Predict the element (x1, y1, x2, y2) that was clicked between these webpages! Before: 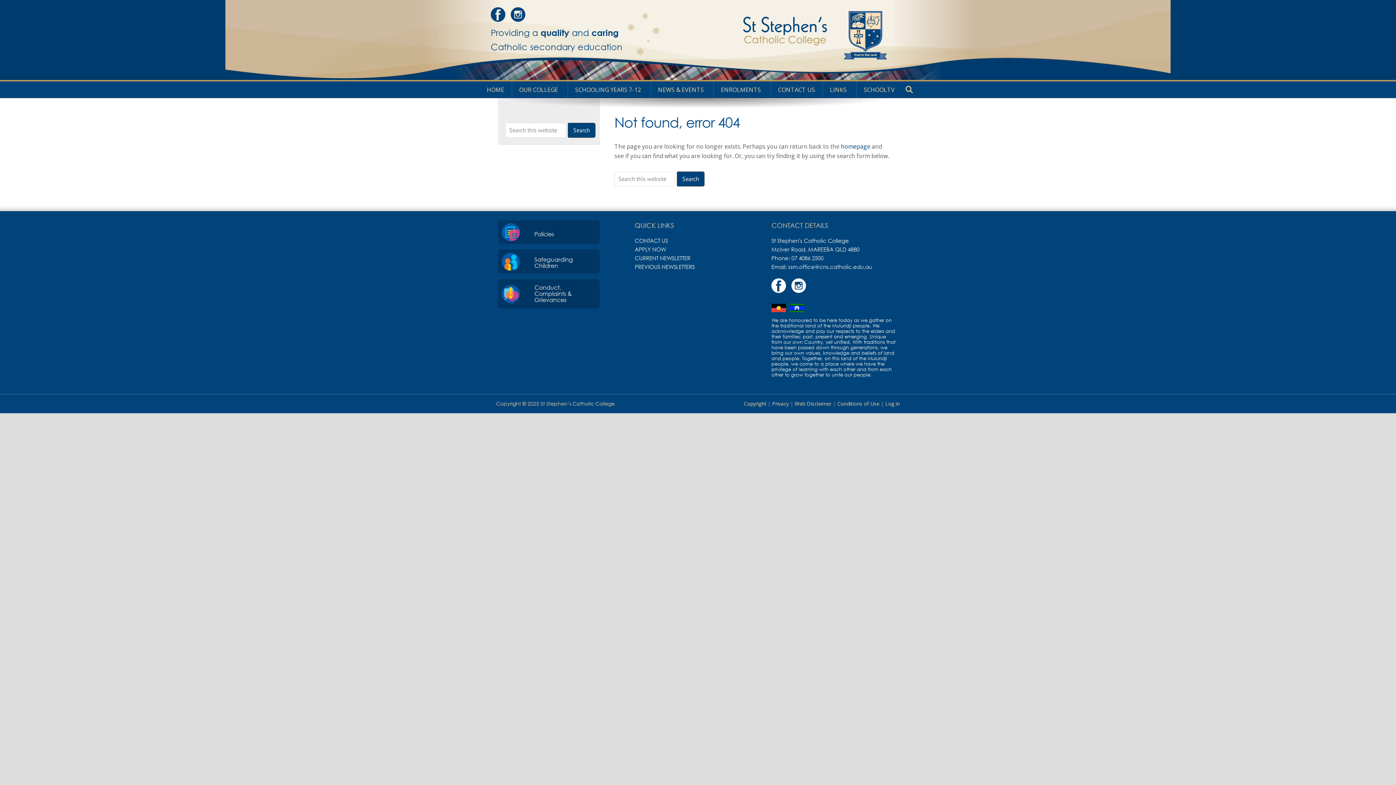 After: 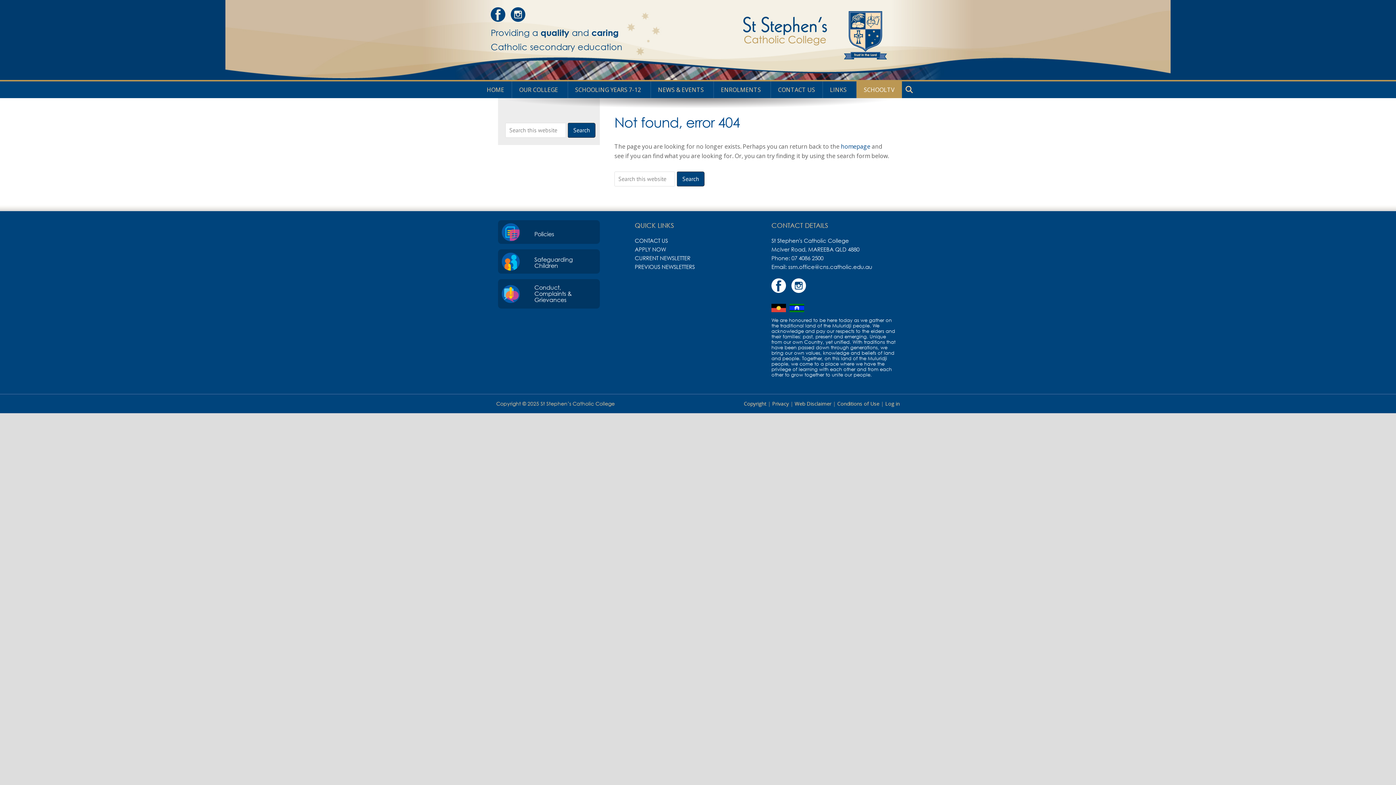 Action: label: SCHOOLTV bbox: (856, 81, 902, 98)